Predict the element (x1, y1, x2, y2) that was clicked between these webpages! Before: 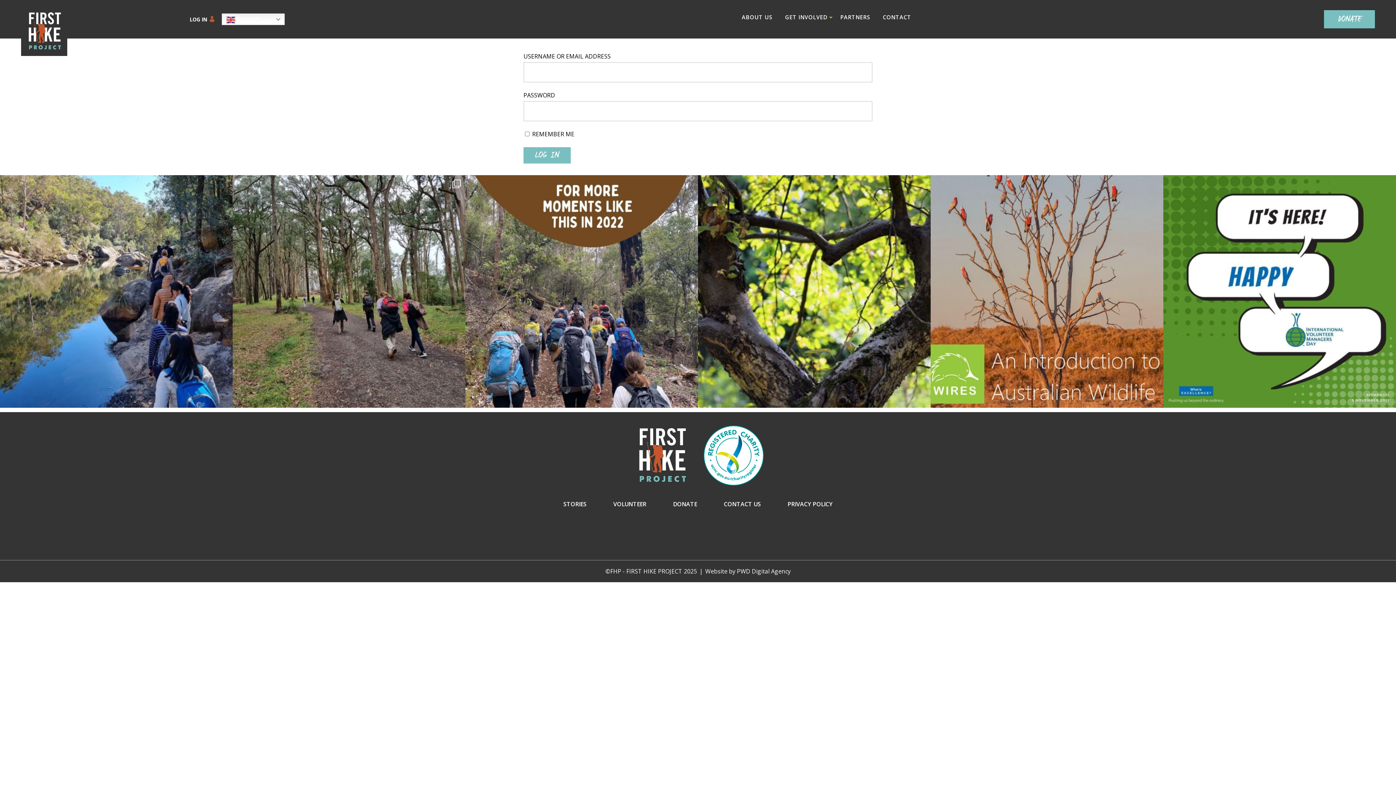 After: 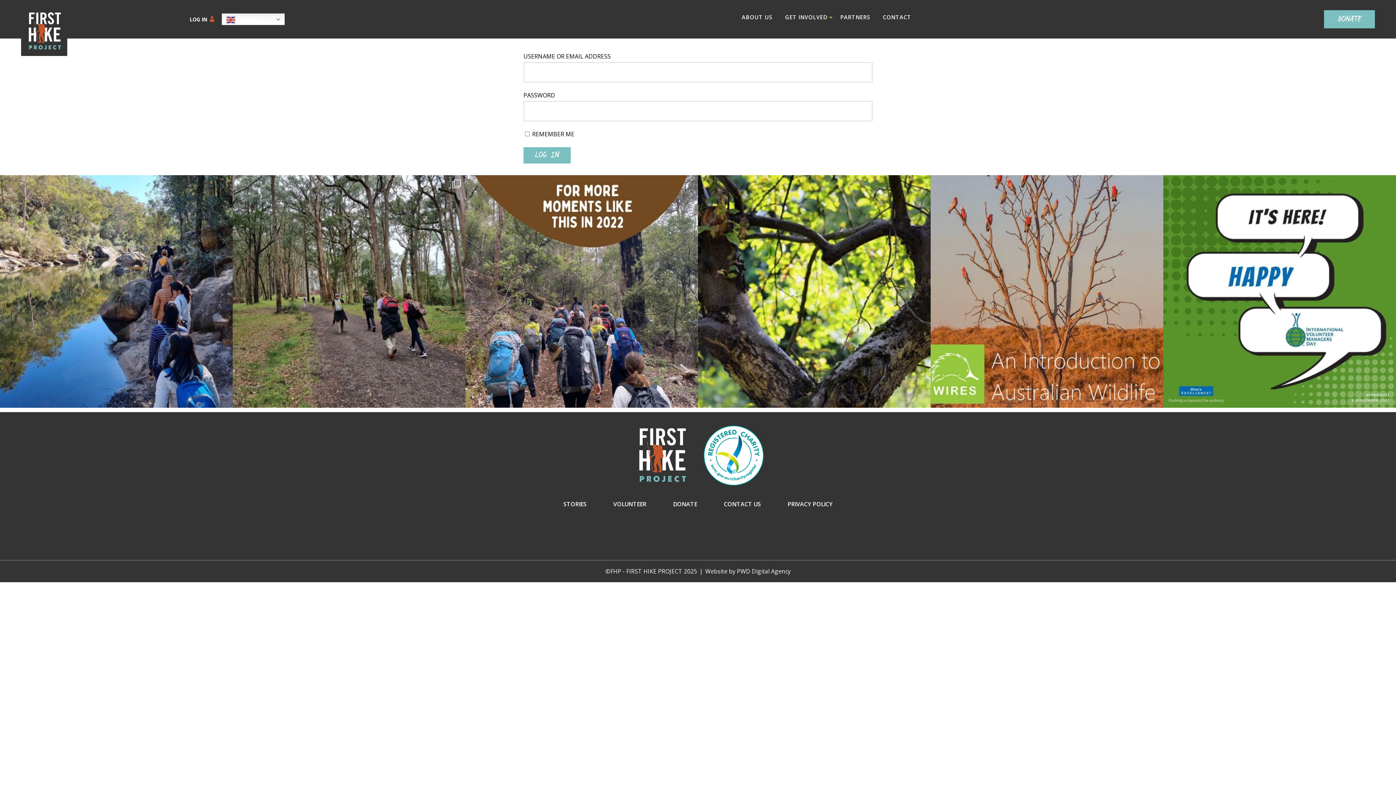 Action: bbox: (185, 16, 209, 22) label: LOG IN